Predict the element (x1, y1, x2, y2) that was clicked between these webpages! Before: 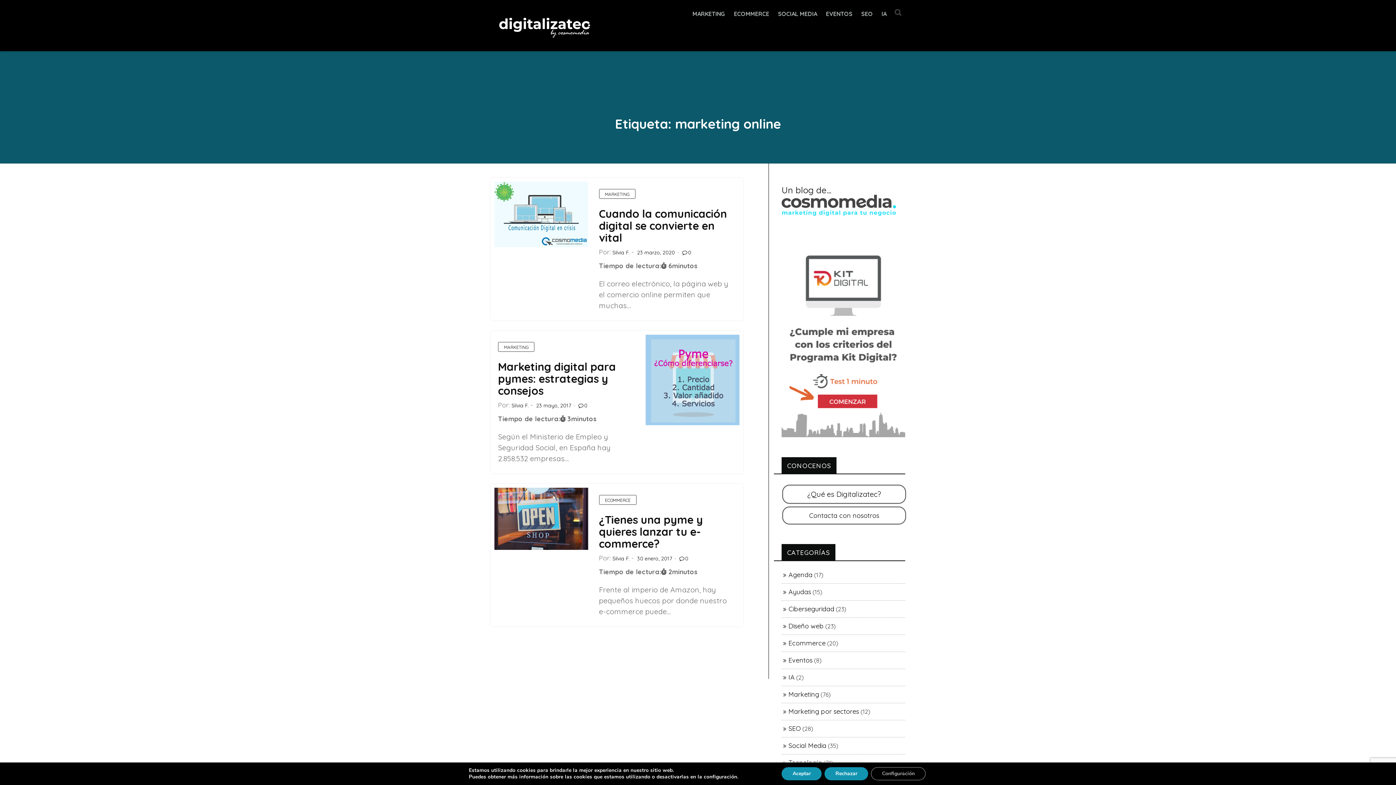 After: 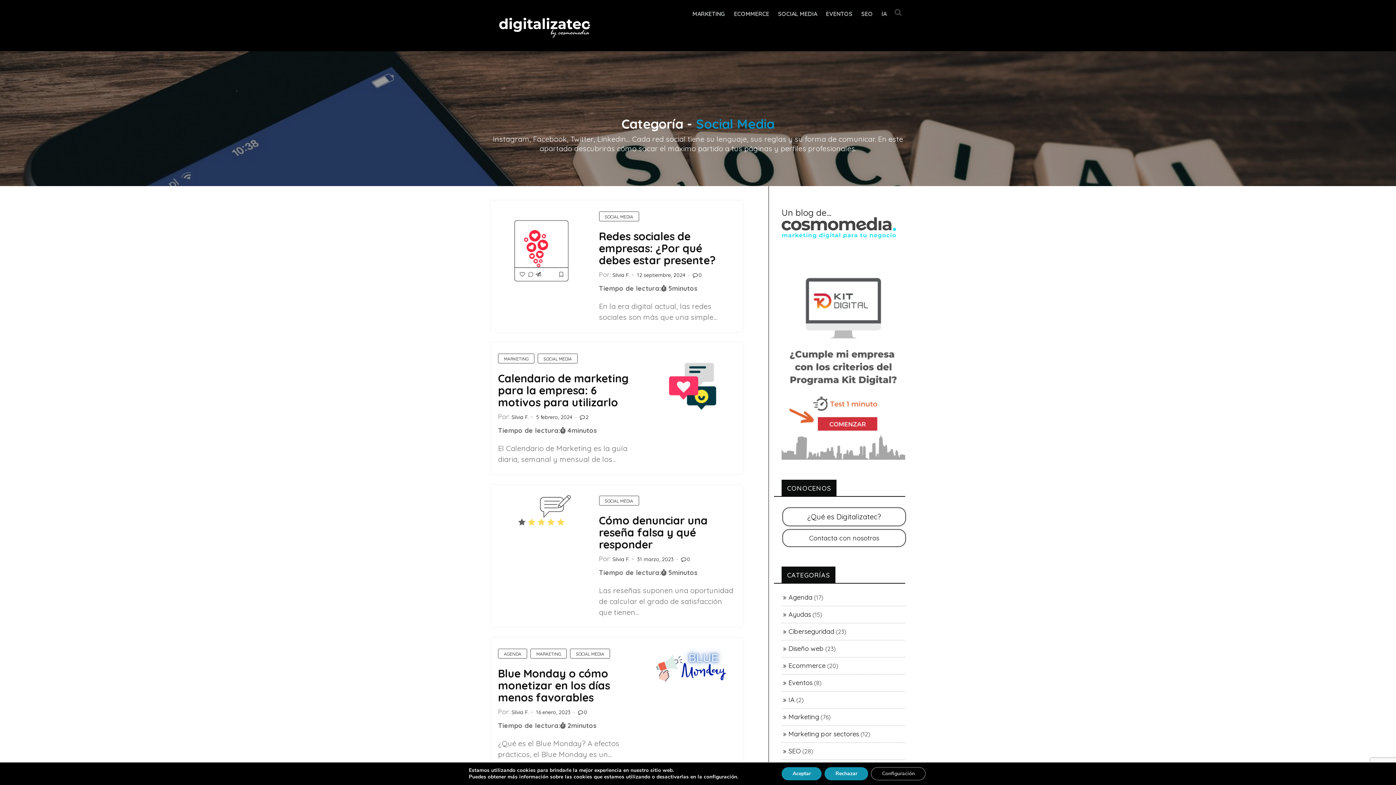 Action: bbox: (773, 0, 821, 27) label: SOCIAL MEDIA